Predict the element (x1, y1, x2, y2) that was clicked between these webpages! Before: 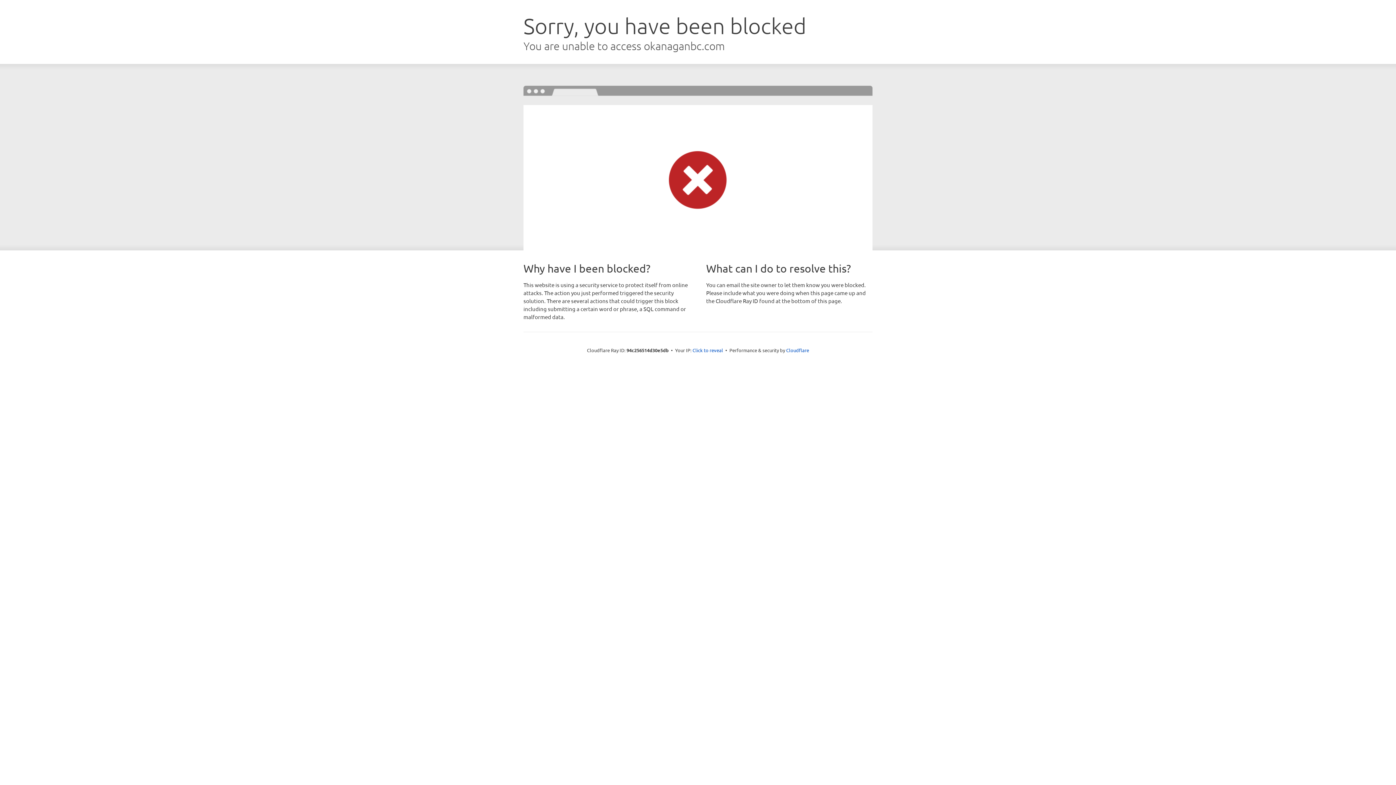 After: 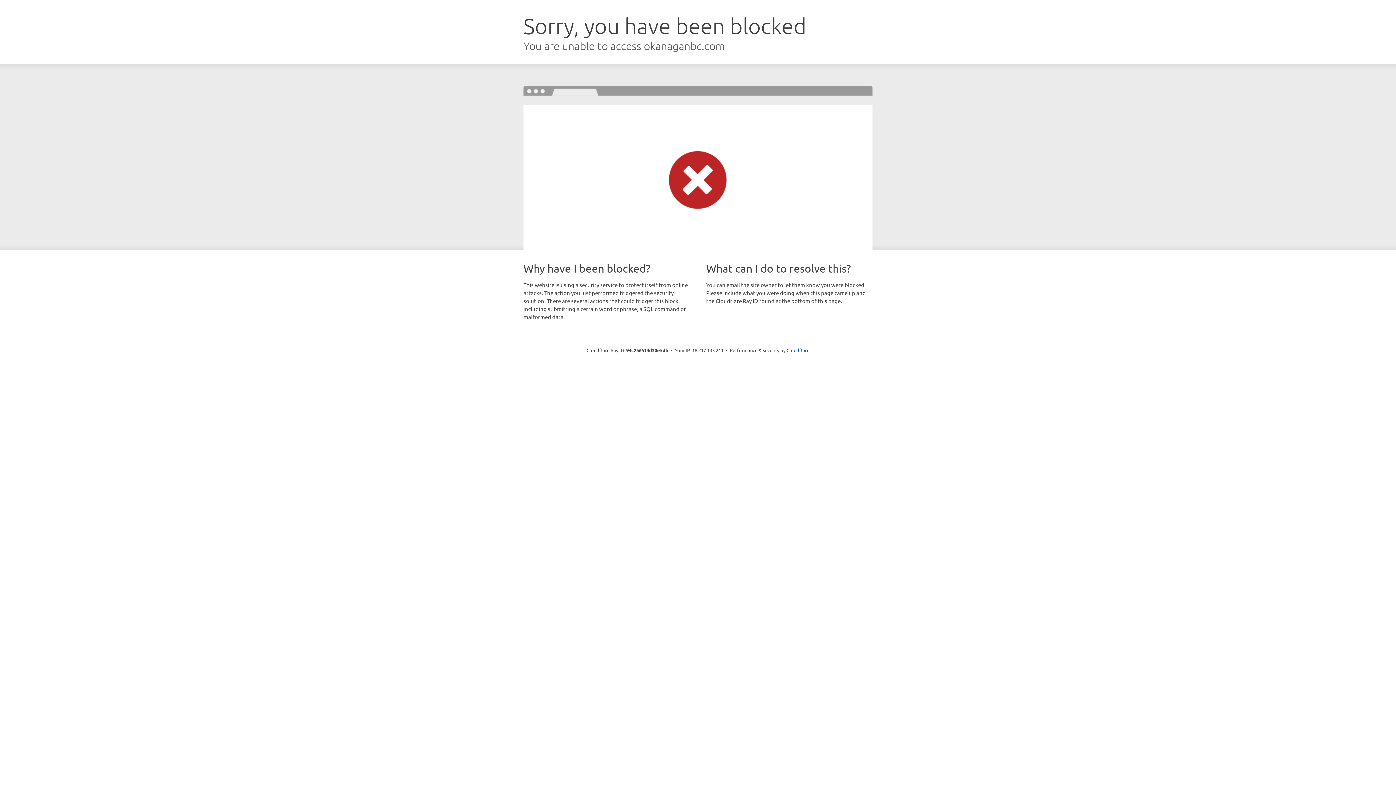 Action: bbox: (692, 346, 723, 353) label: Click to reveal